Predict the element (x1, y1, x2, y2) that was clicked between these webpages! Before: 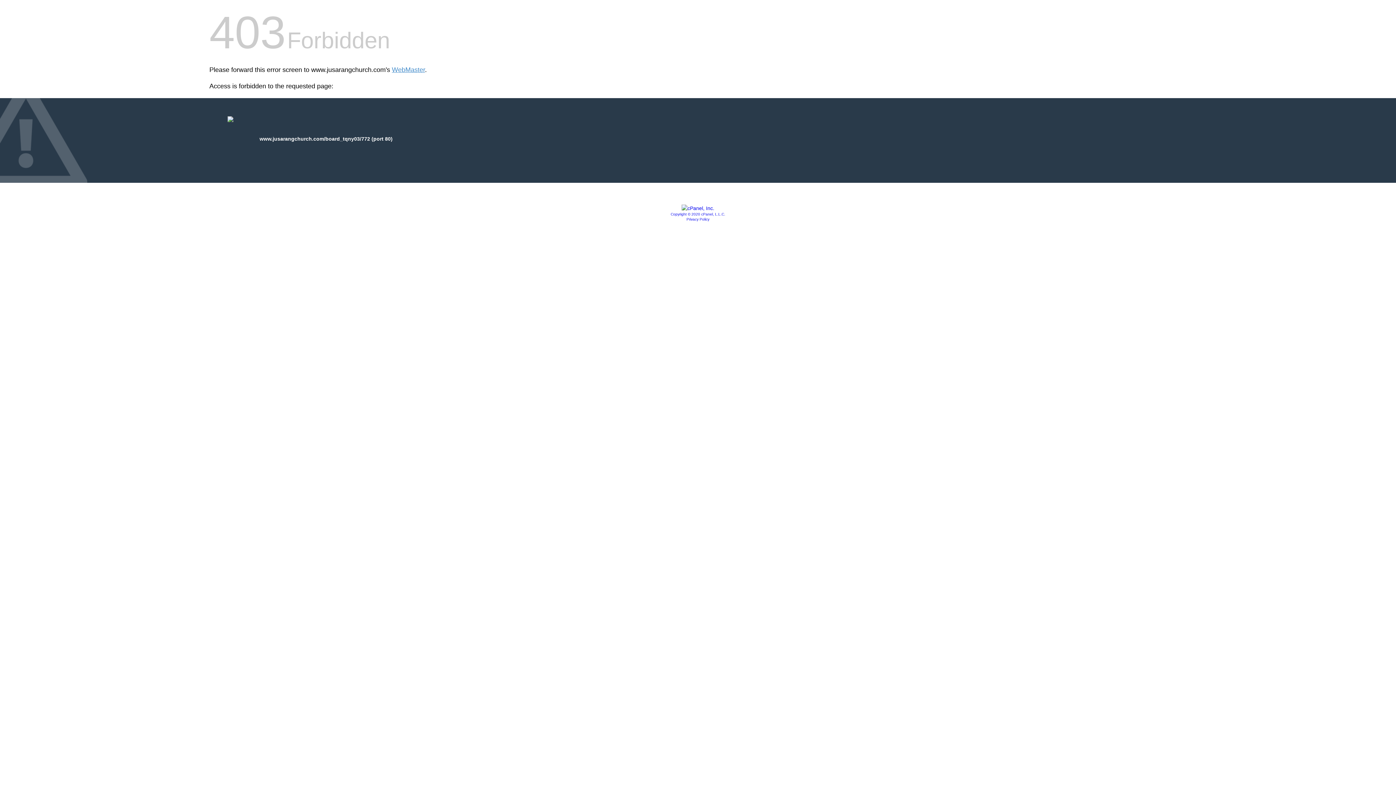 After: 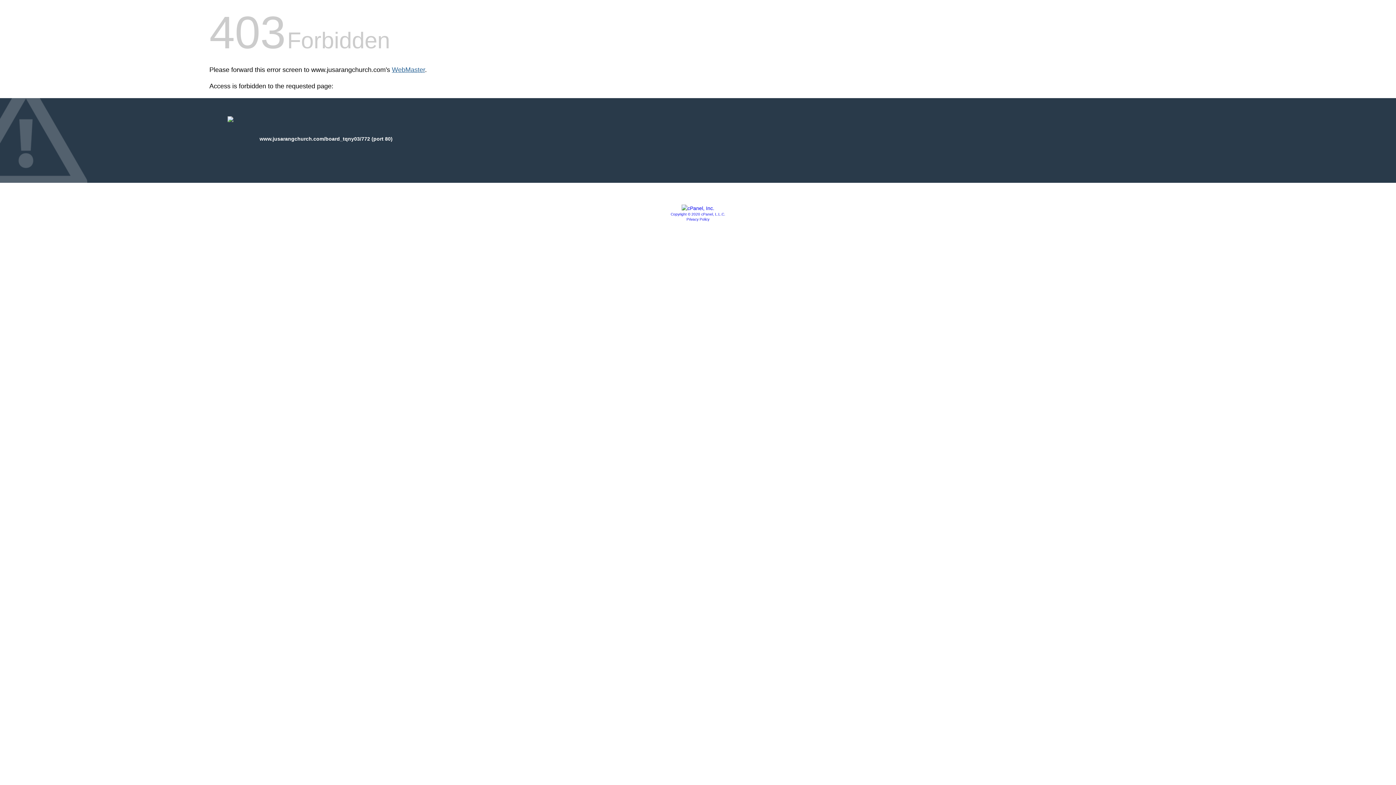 Action: bbox: (392, 66, 425, 73) label: WebMaster